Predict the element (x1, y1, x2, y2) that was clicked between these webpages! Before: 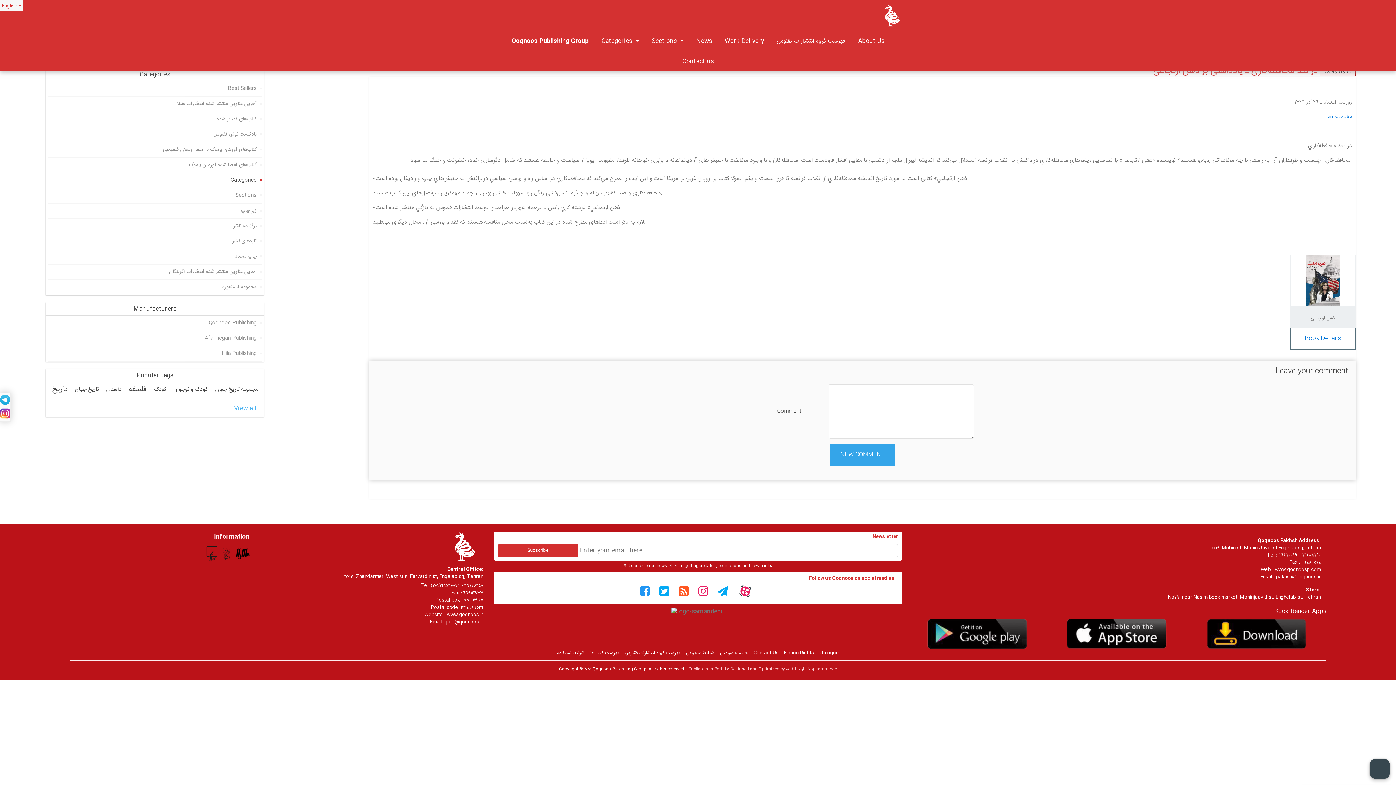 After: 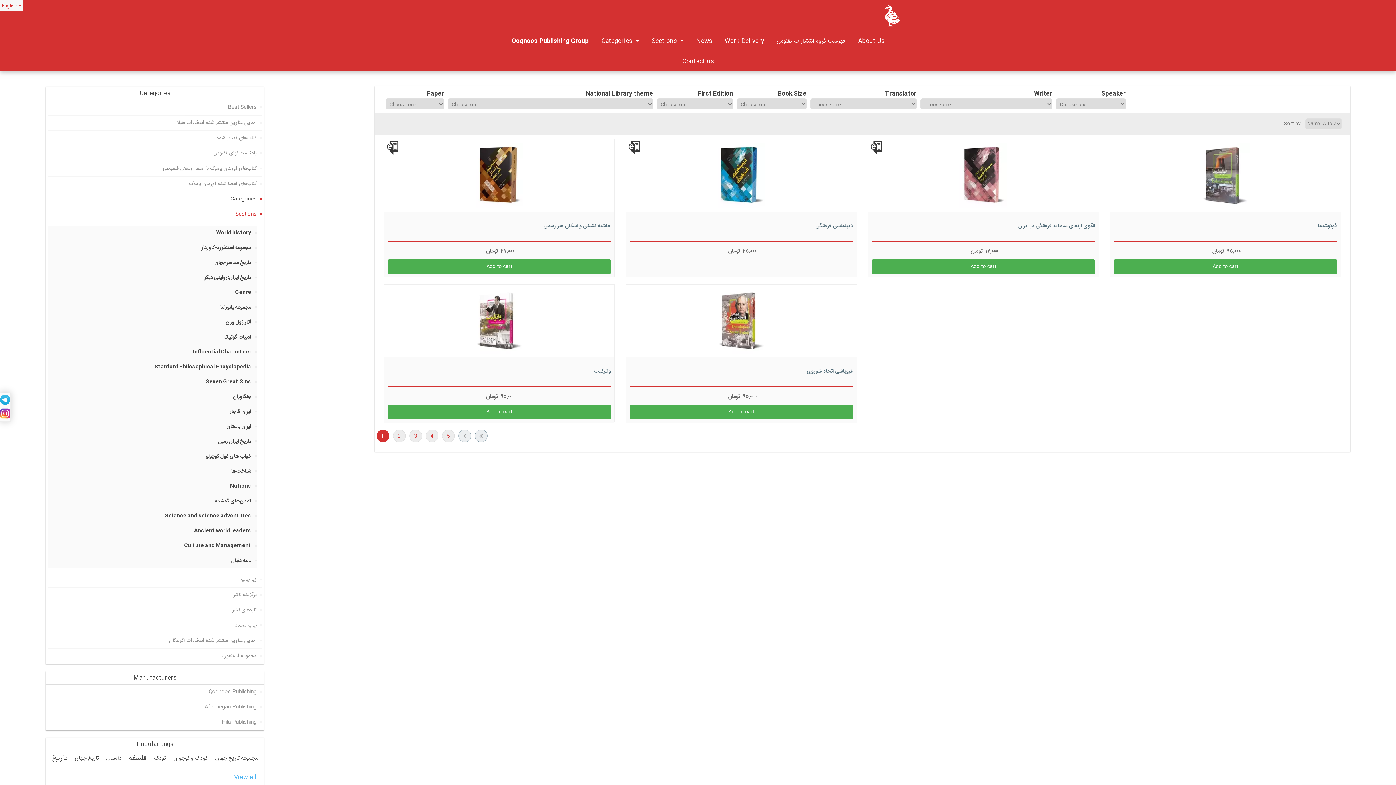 Action: label: Sections bbox: (235, 190, 256, 201)